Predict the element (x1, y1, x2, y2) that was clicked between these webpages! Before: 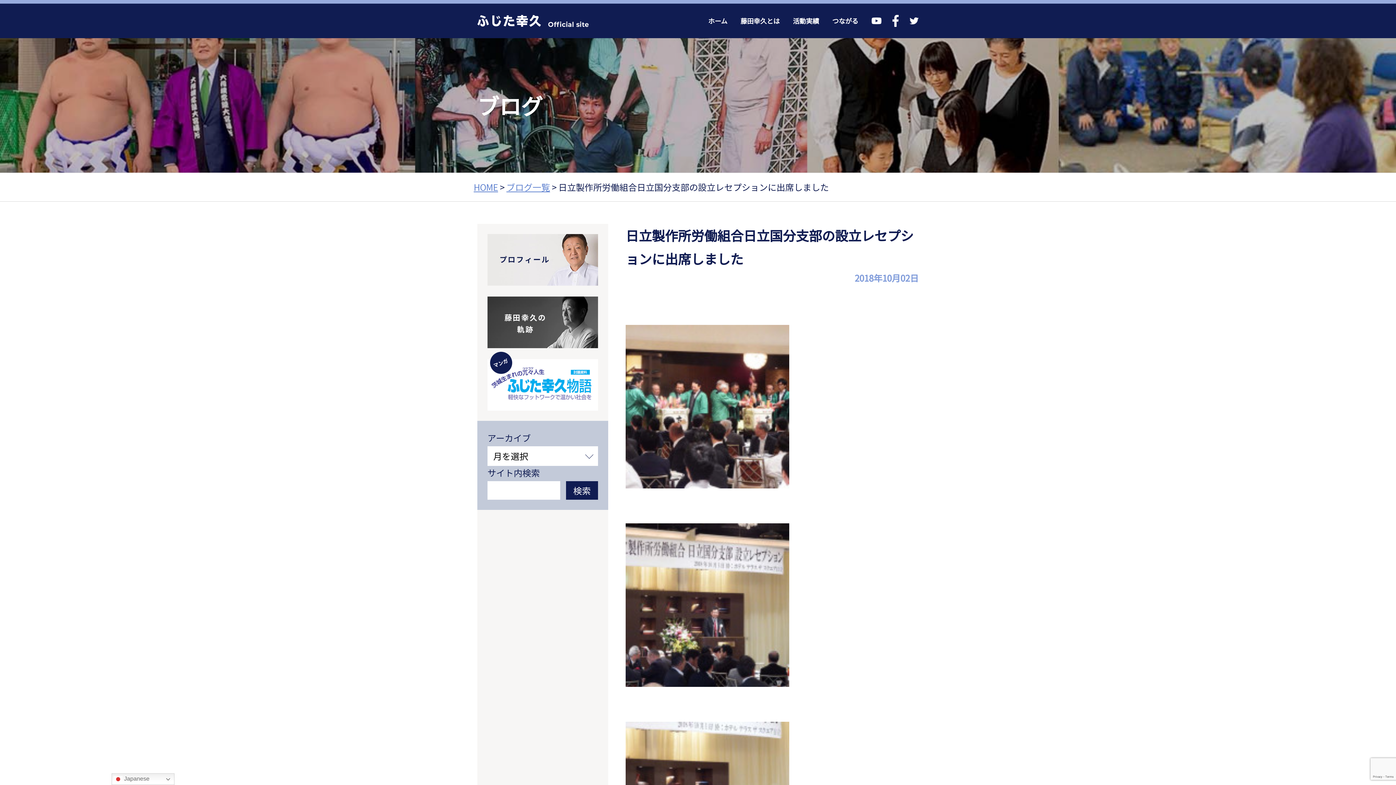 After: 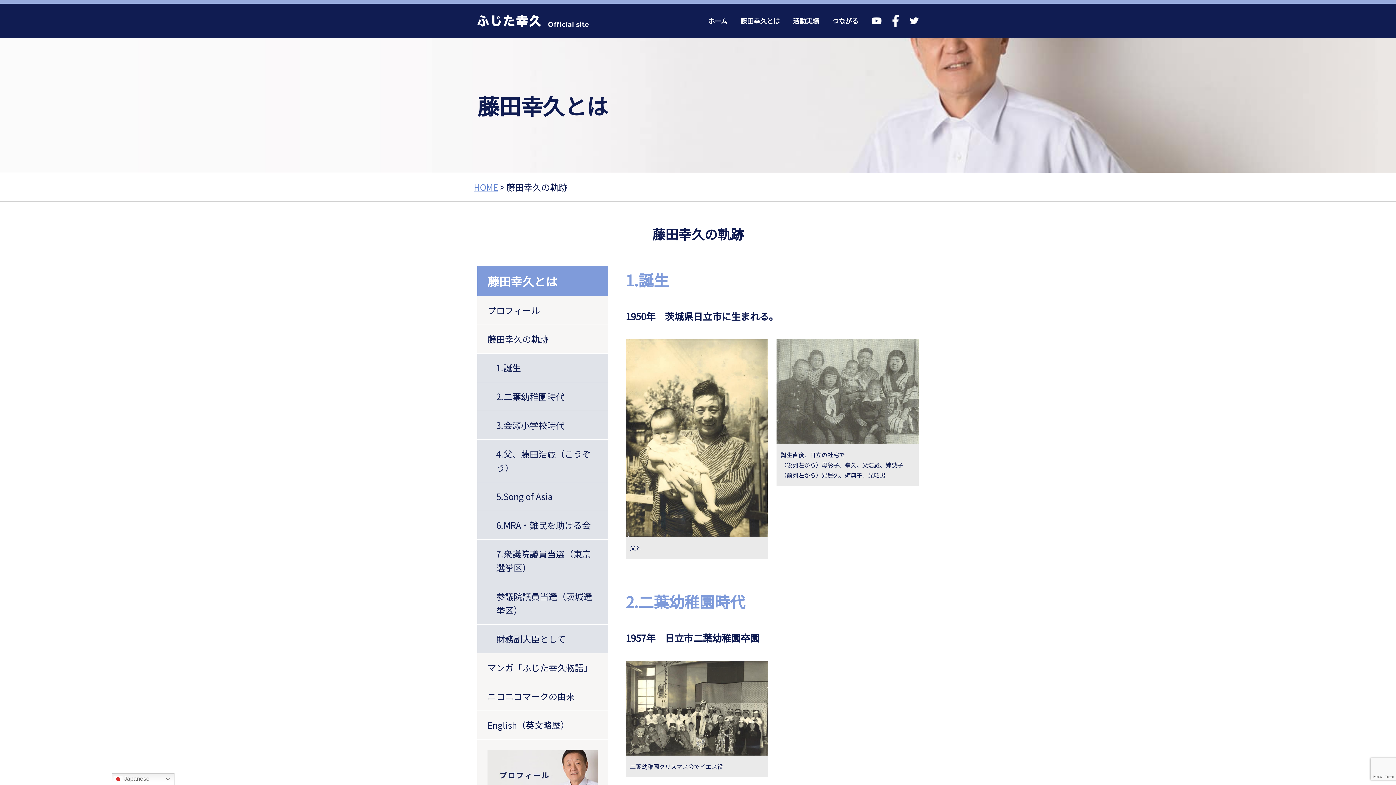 Action: bbox: (487, 334, 598, 347)